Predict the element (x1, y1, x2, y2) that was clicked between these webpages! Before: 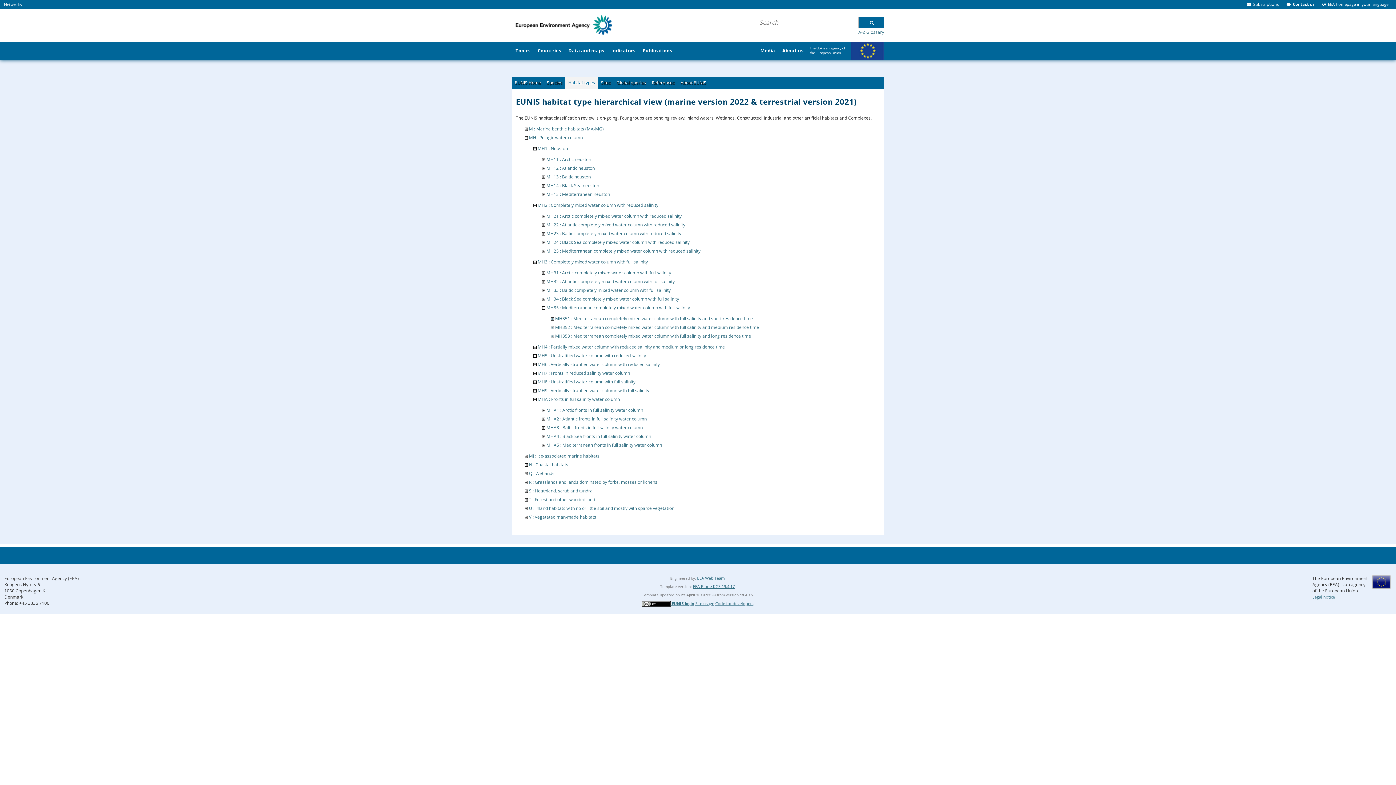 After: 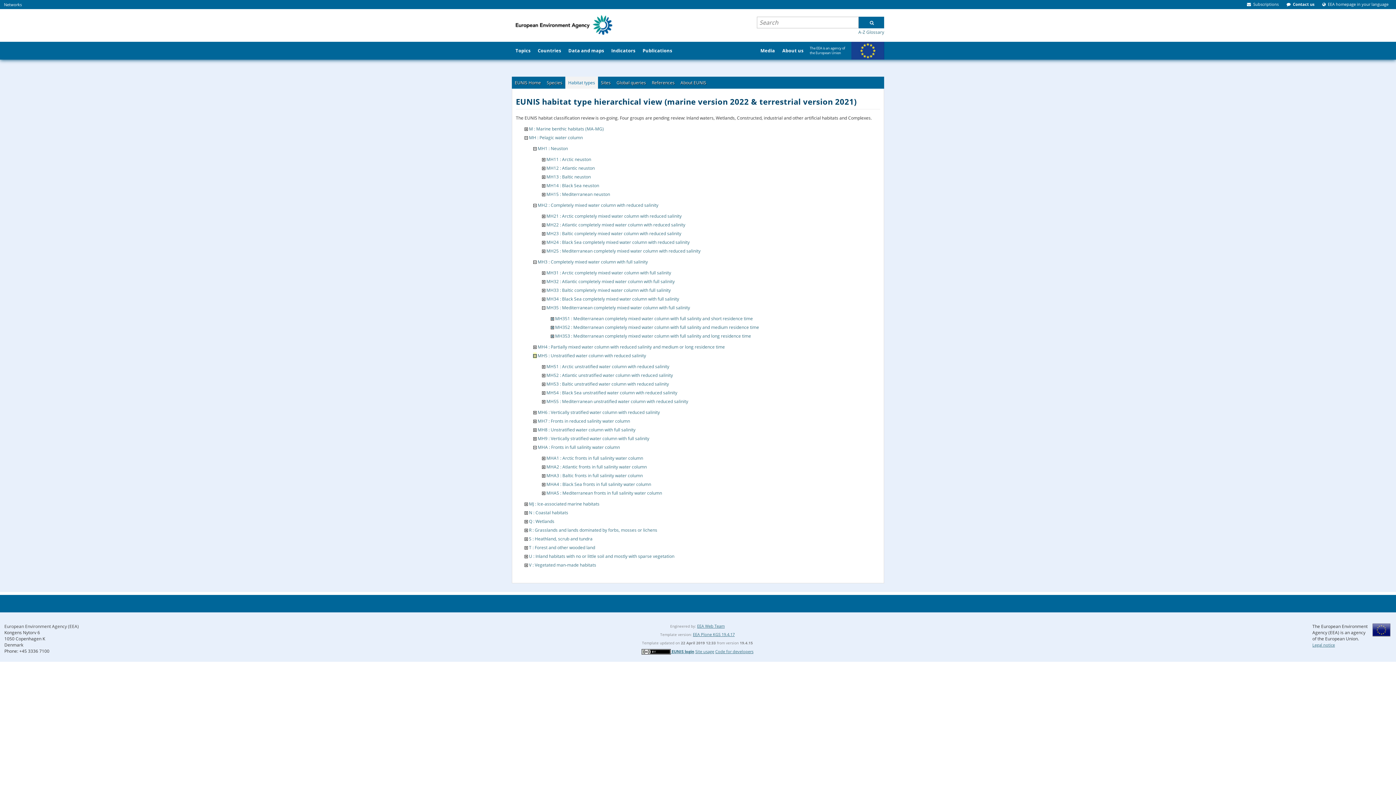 Action: bbox: (533, 352, 536, 358)